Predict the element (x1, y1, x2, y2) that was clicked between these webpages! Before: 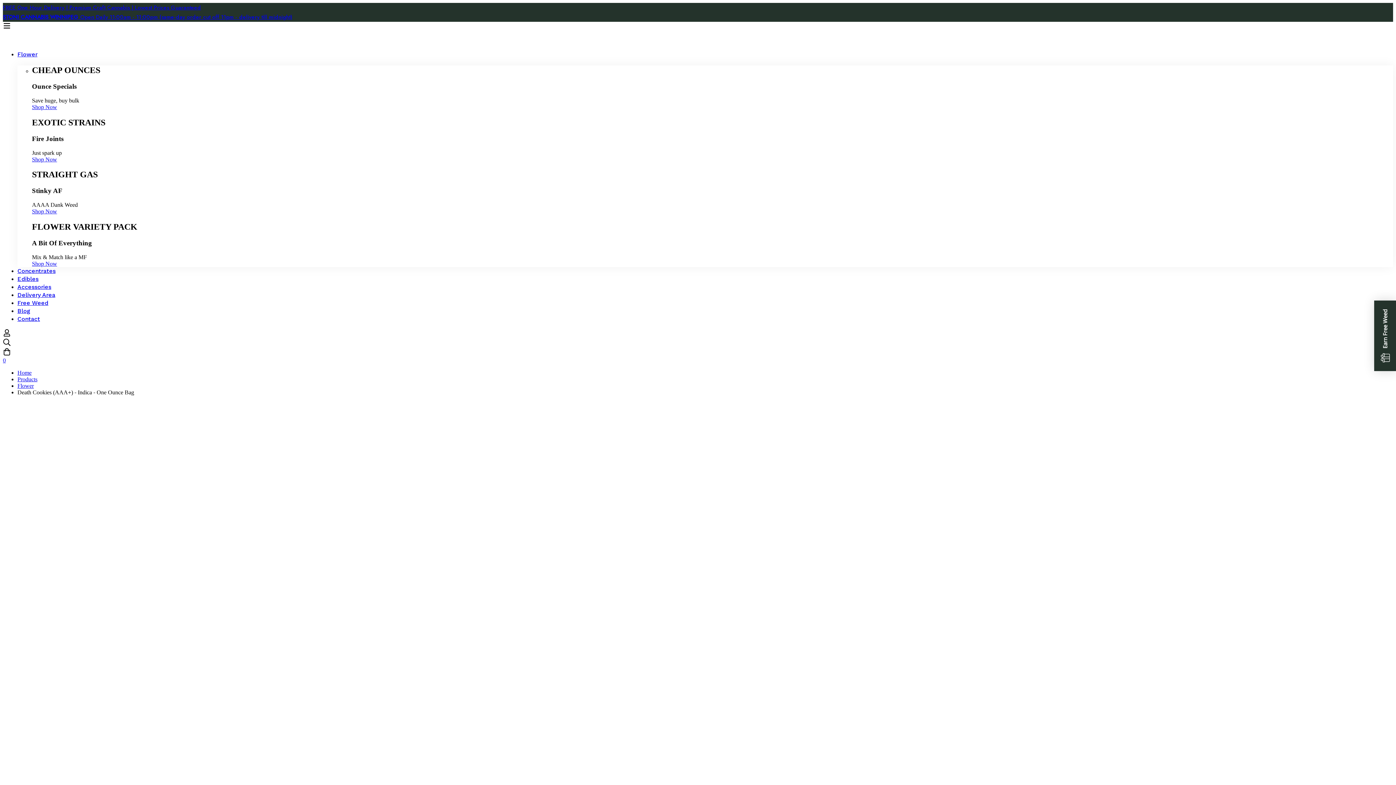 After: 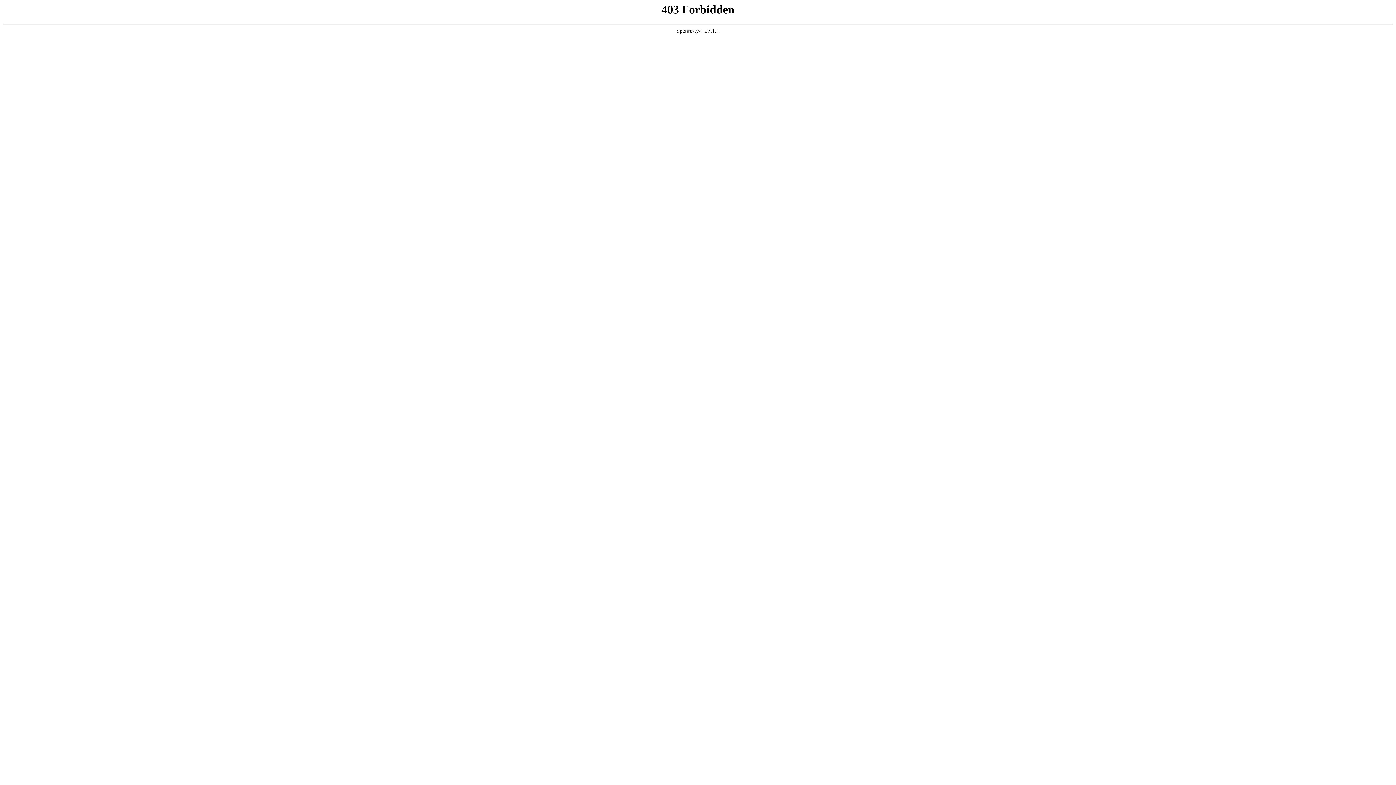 Action: bbox: (17, 369, 31, 375) label: Home